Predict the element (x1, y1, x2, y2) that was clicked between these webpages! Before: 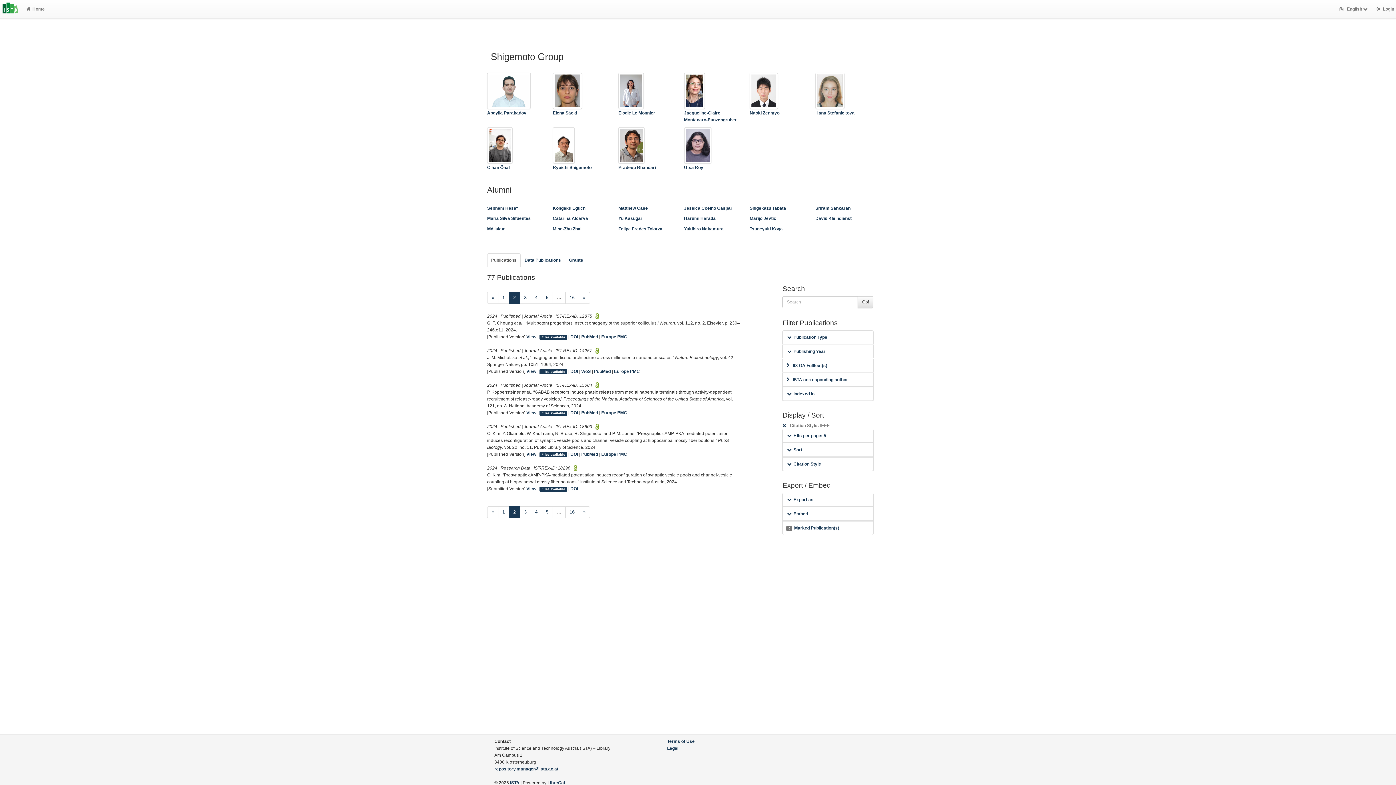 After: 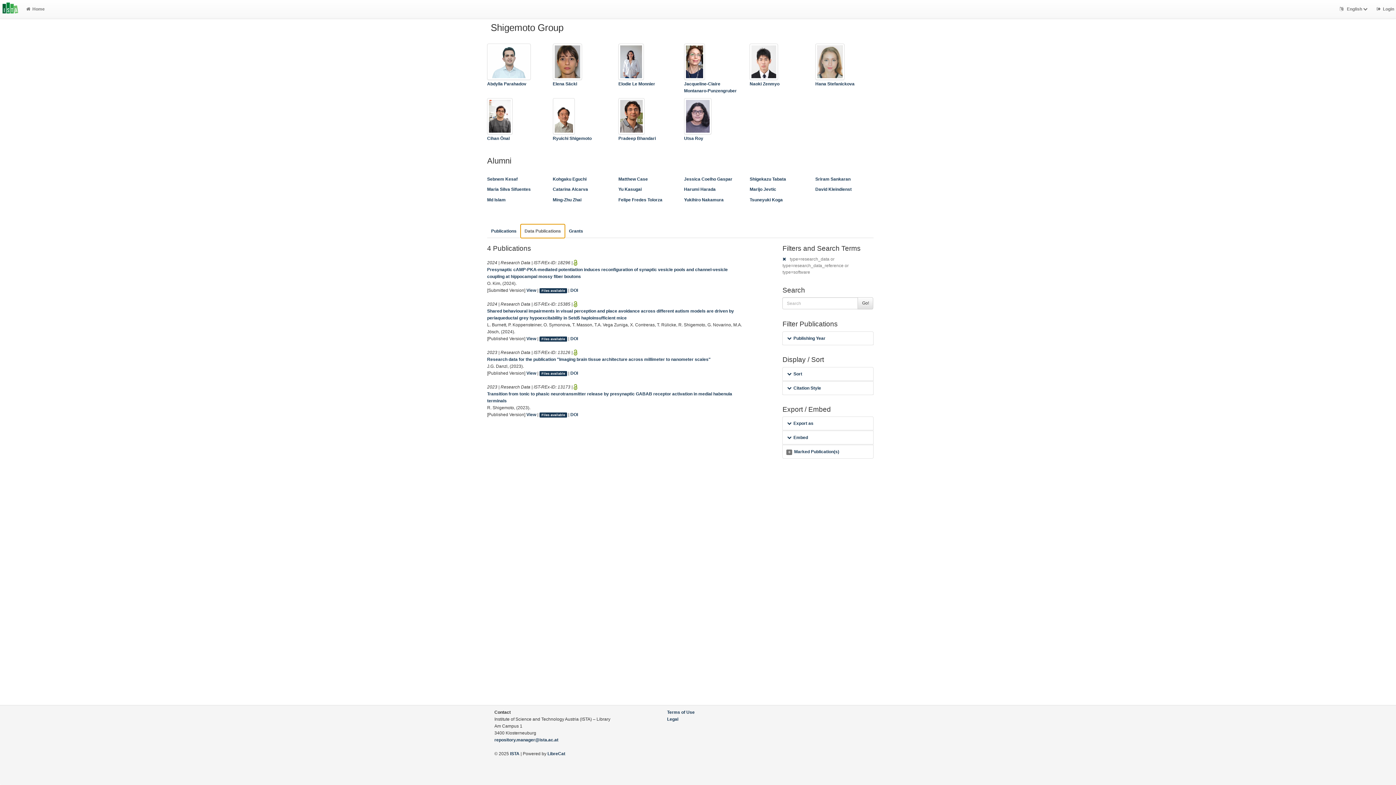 Action: label: Data Publications bbox: (520, 253, 565, 267)